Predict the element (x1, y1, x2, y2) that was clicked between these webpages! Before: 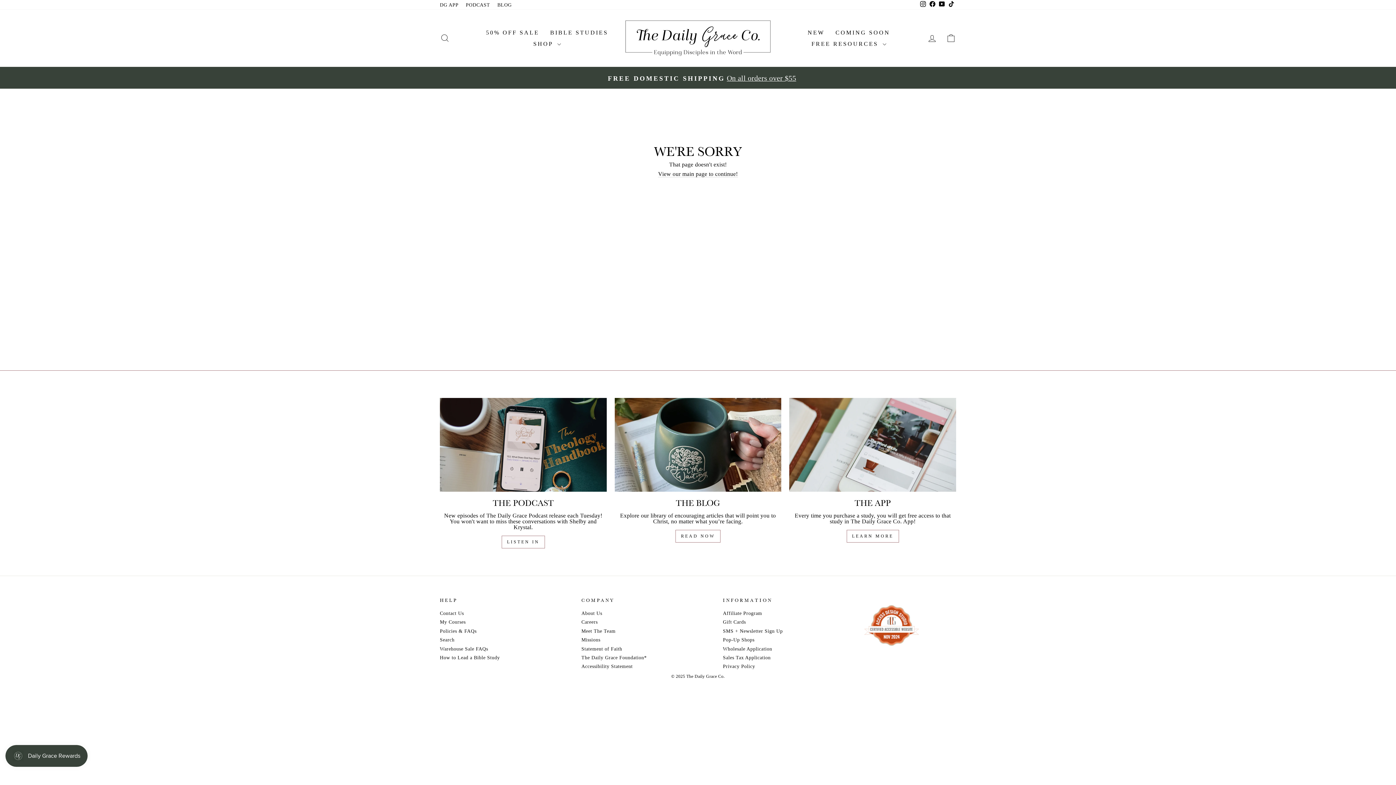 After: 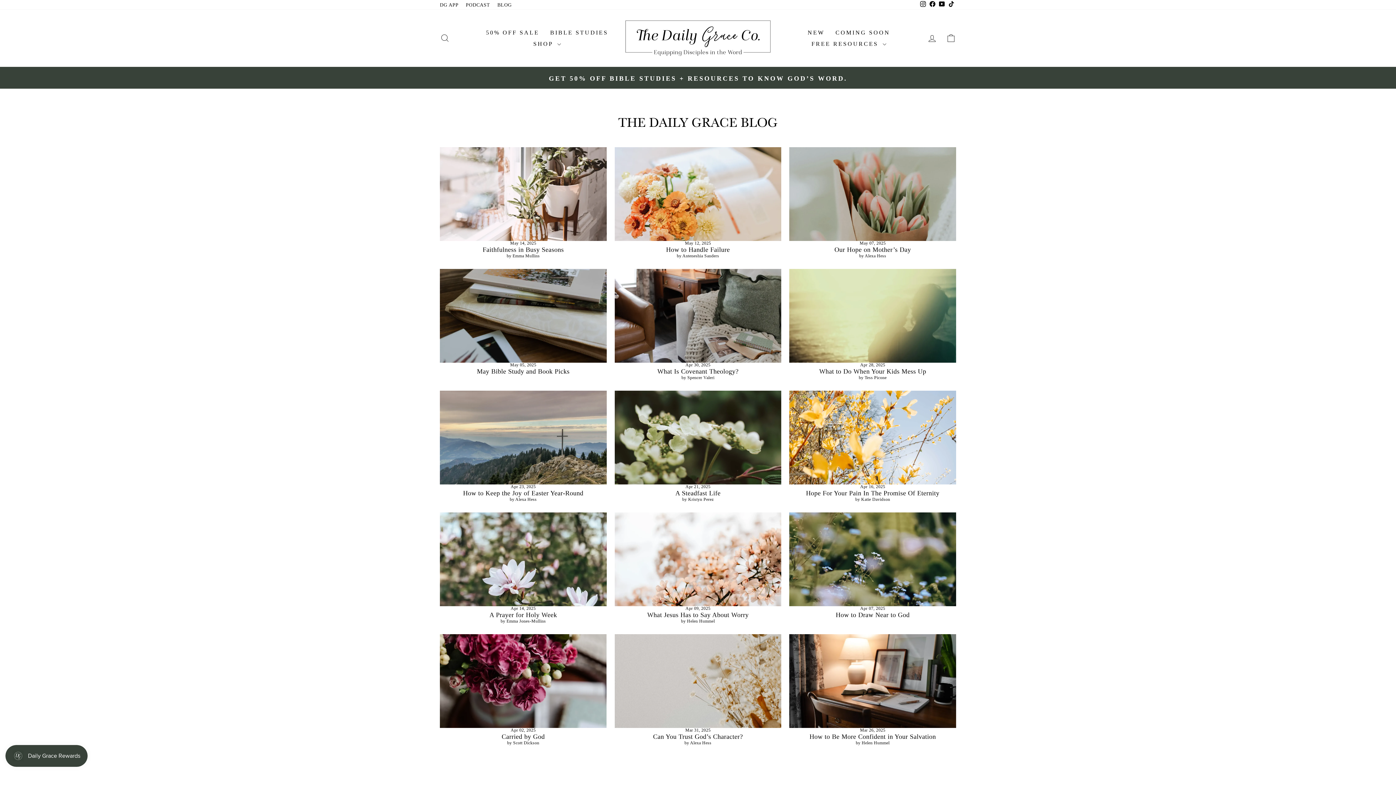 Action: bbox: (675, 530, 720, 542) label: READ NOW